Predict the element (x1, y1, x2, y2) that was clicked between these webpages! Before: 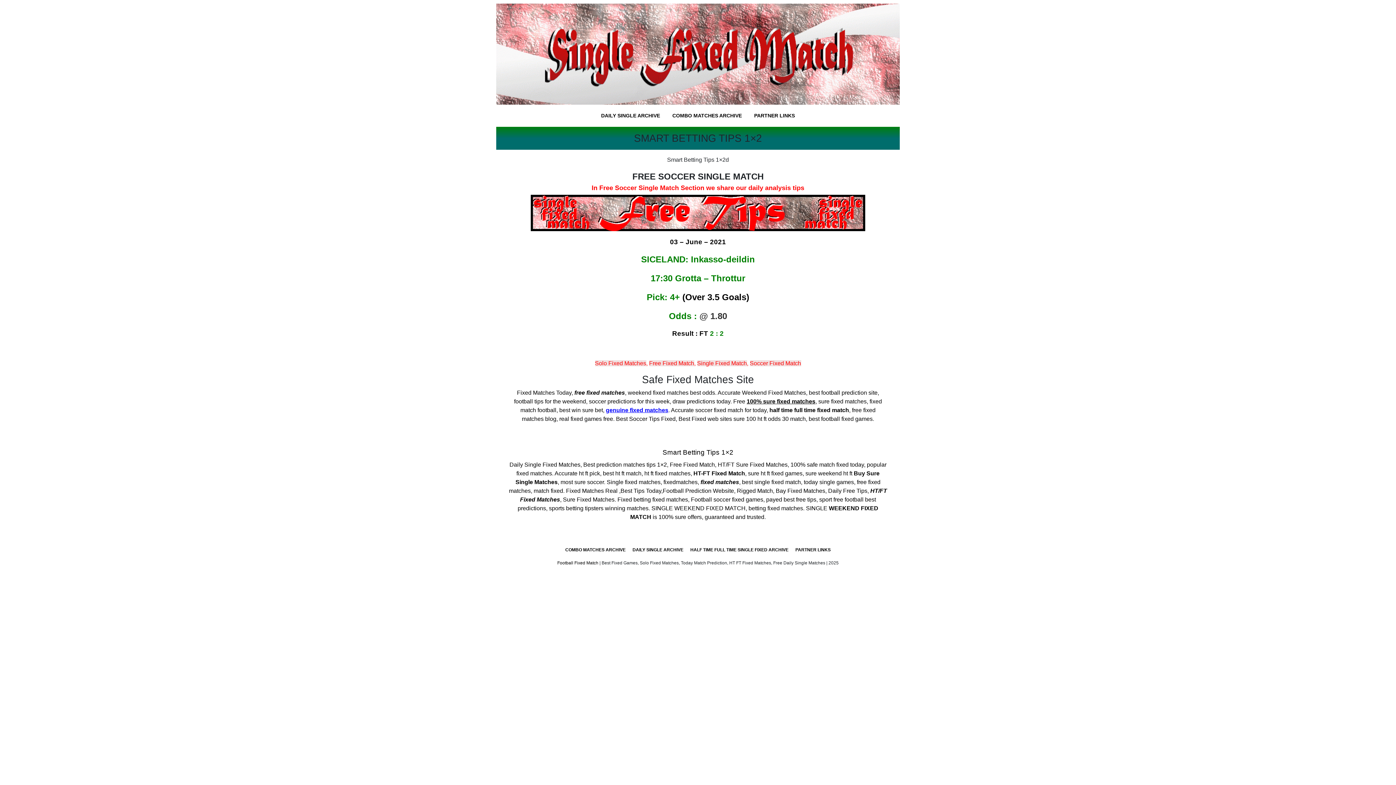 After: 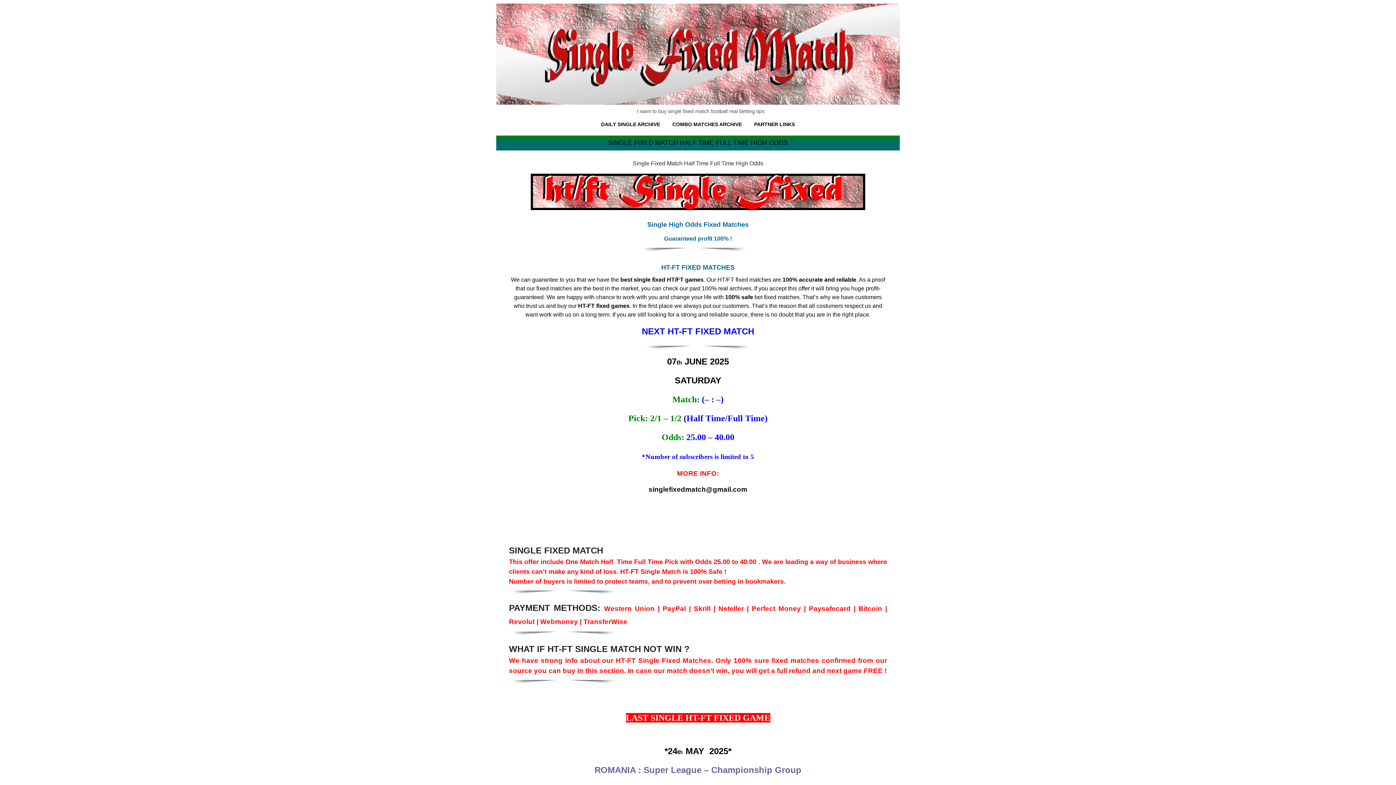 Action: bbox: (496, 50, 900, 56)